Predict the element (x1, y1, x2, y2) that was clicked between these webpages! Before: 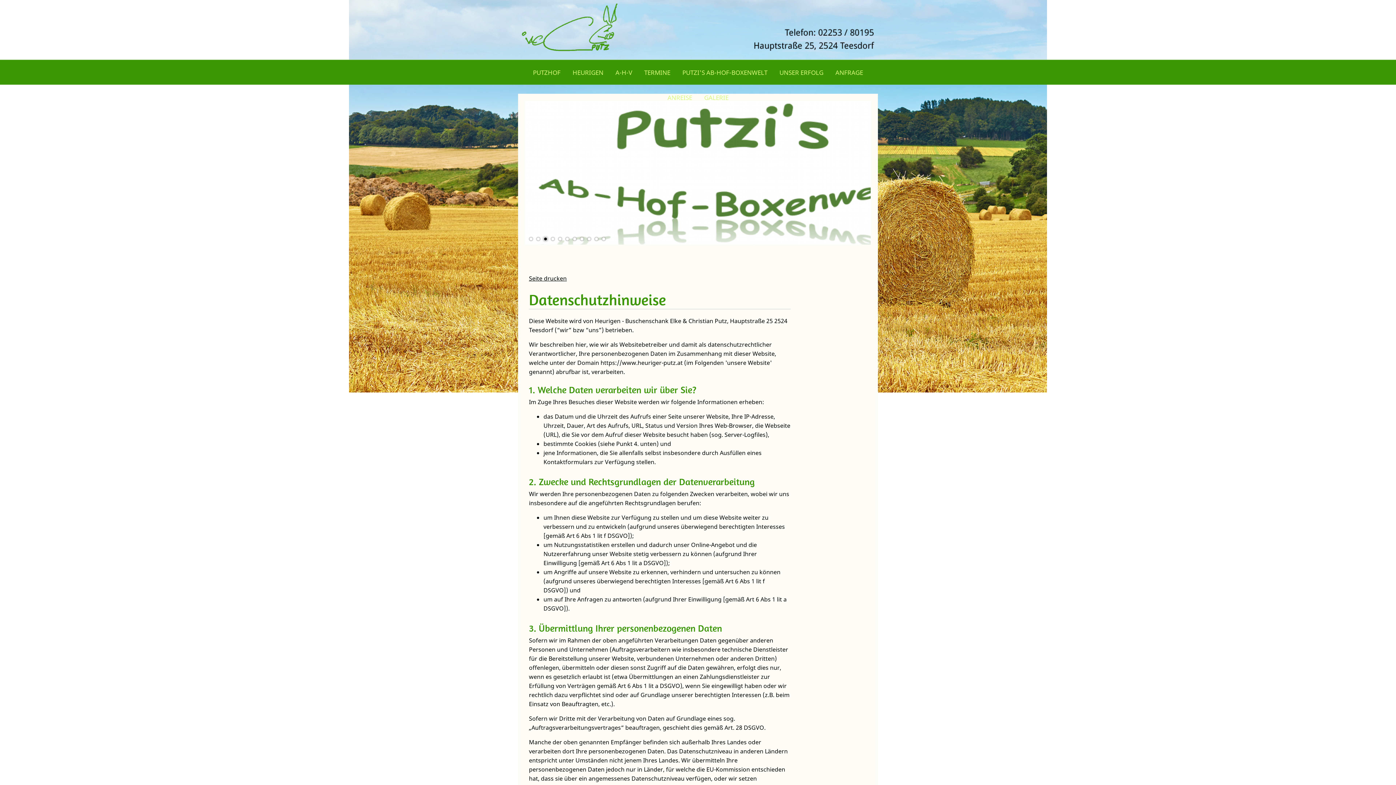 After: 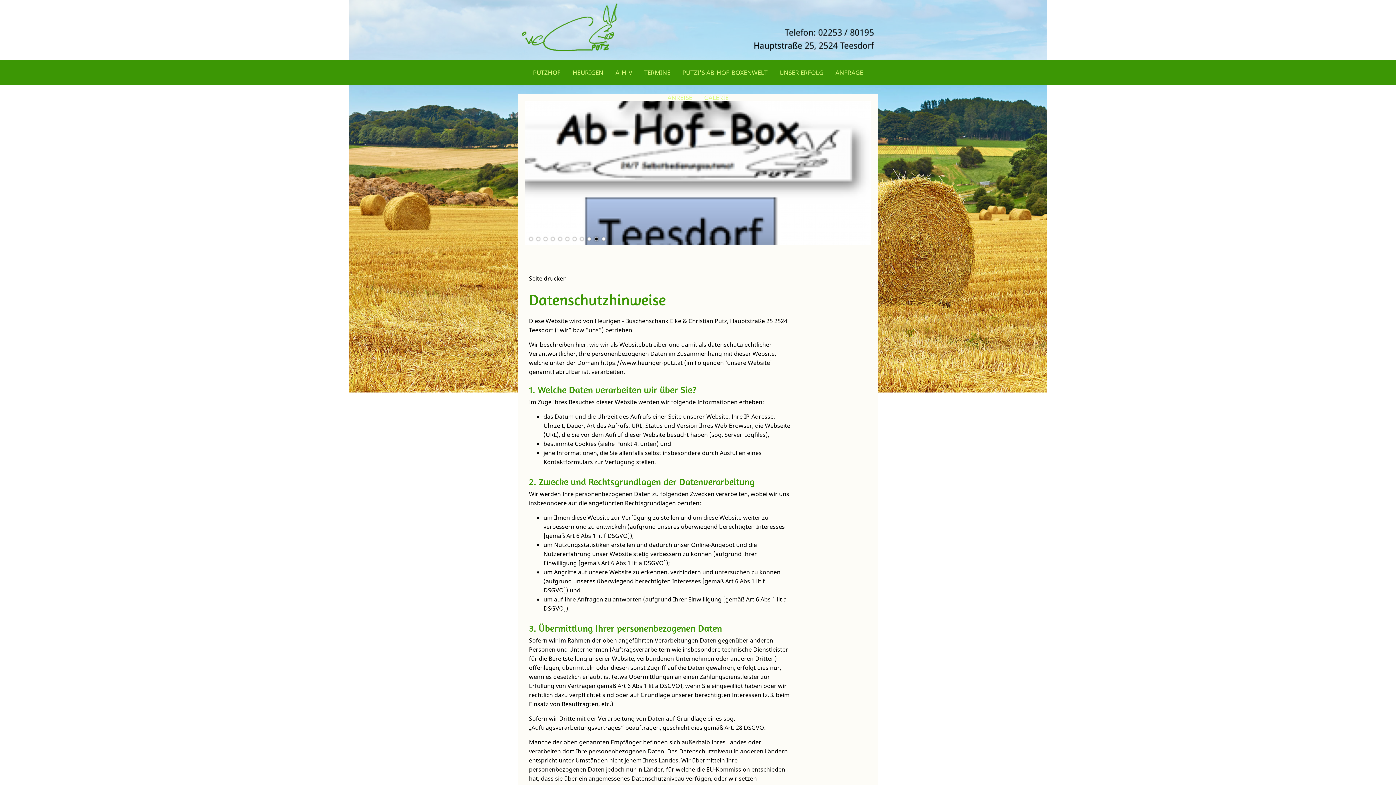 Action: label: 5 bbox: (556, 235, 563, 242)